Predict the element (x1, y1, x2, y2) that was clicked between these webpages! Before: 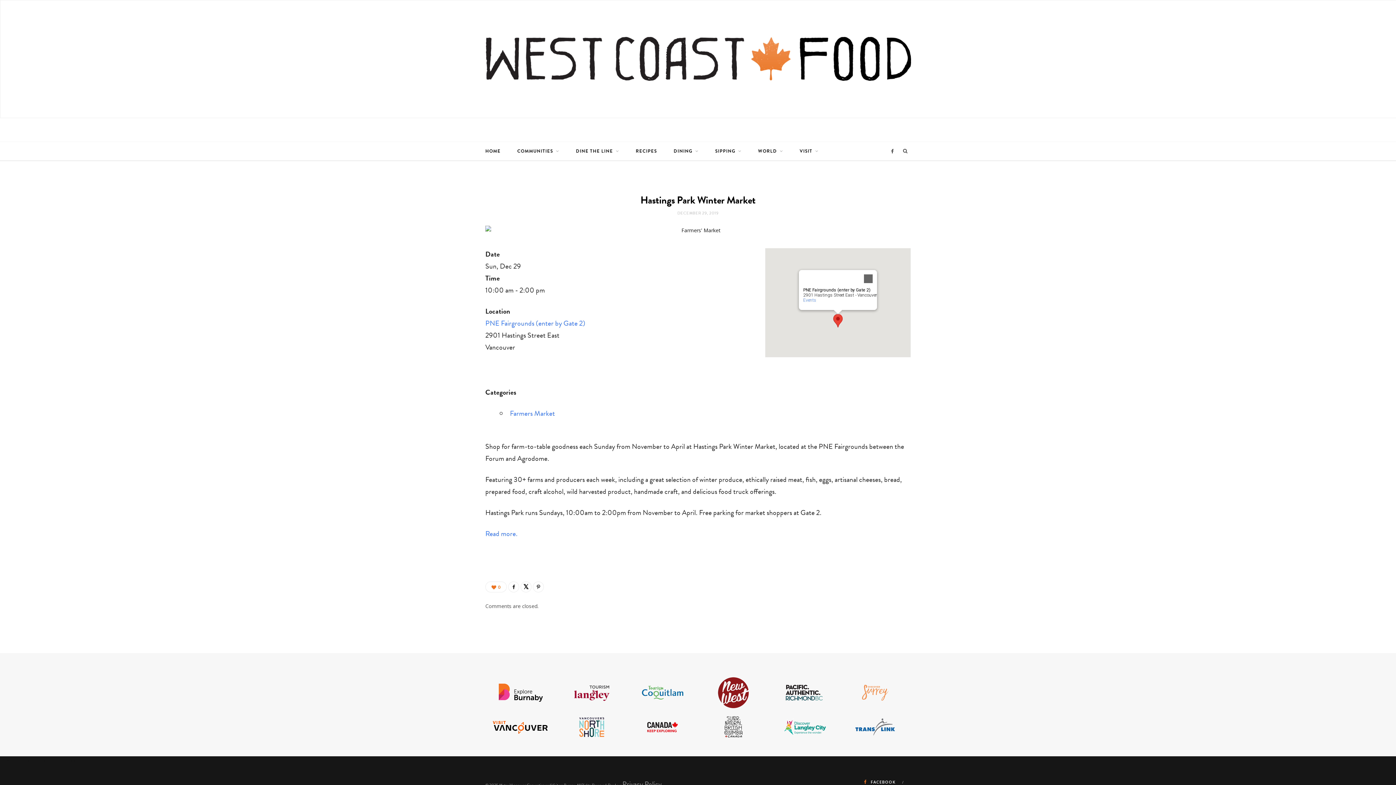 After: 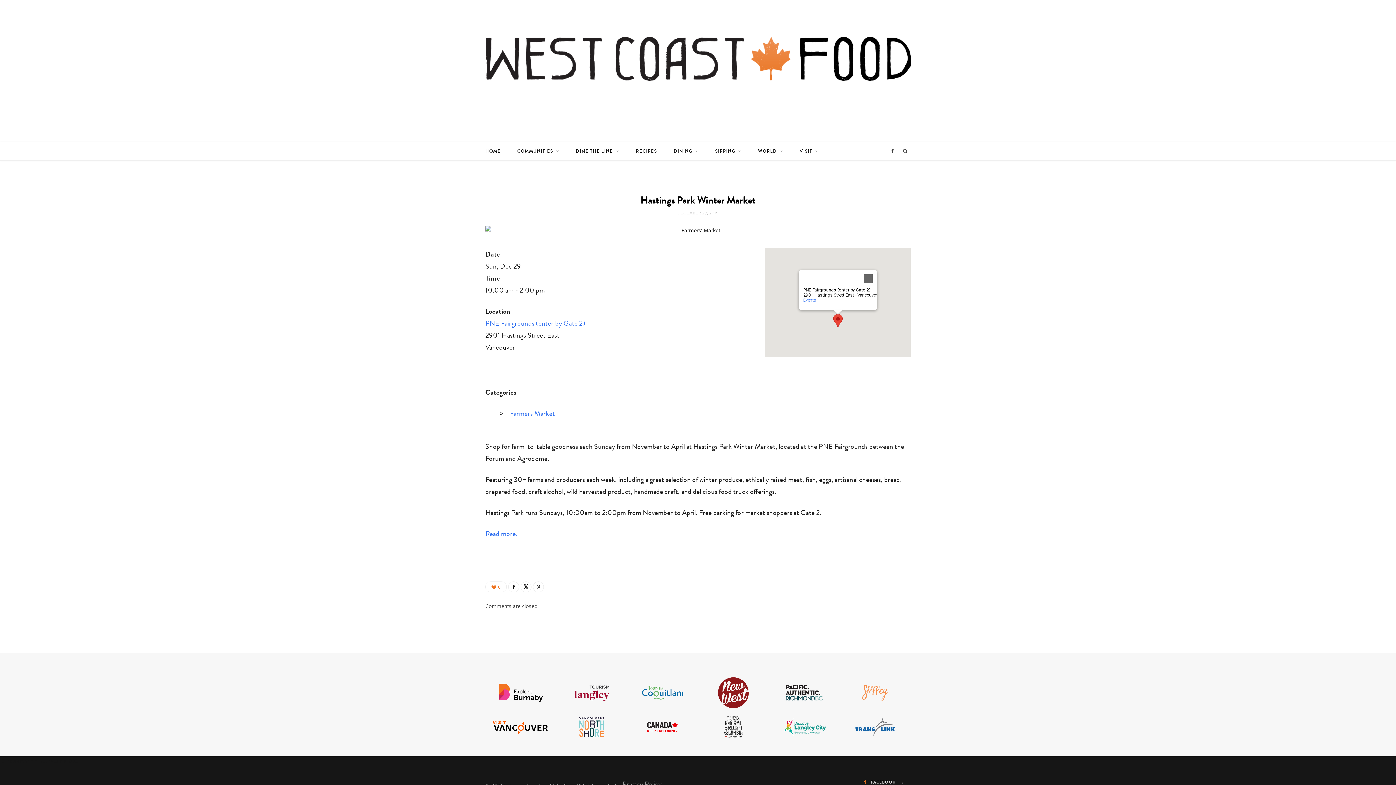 Action: label:  FACEBOOK bbox: (864, 778, 905, 785)